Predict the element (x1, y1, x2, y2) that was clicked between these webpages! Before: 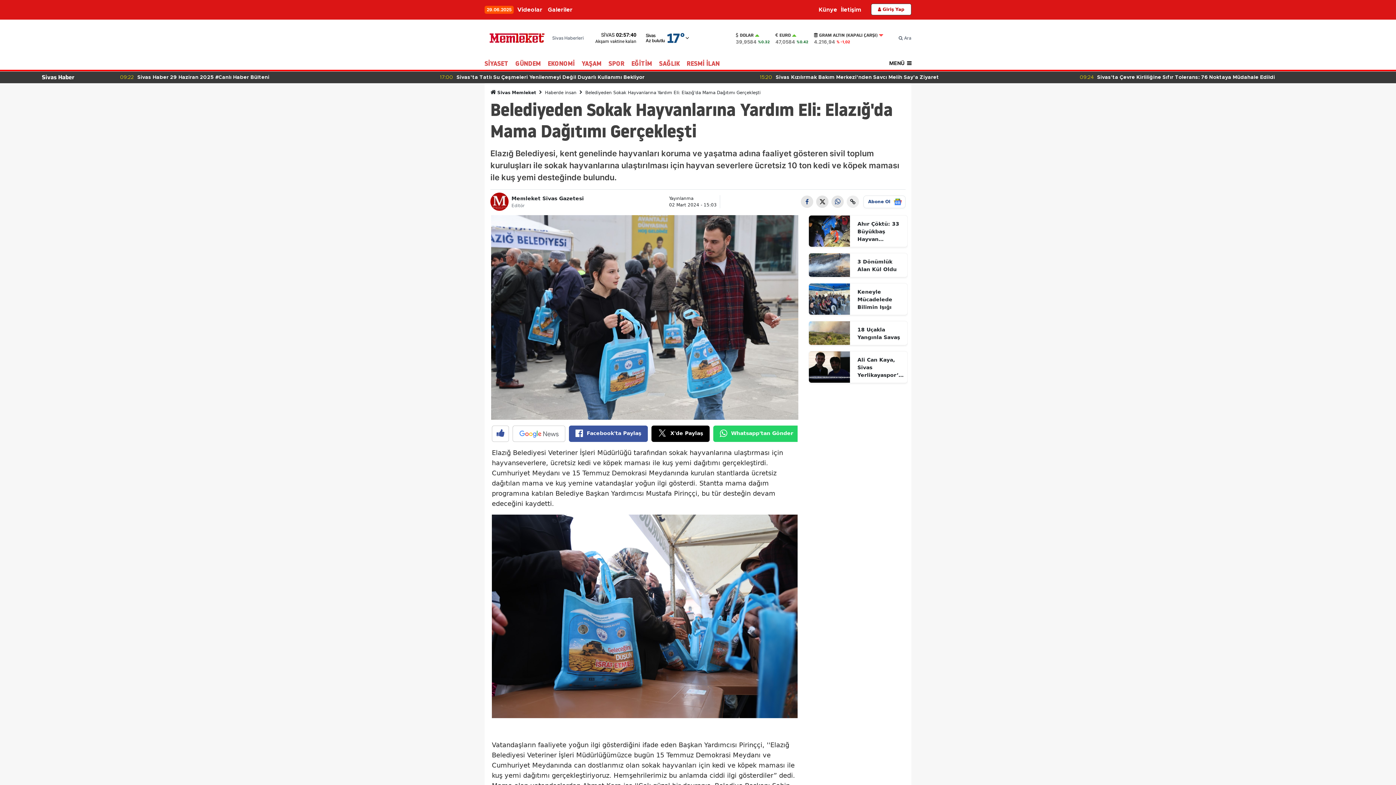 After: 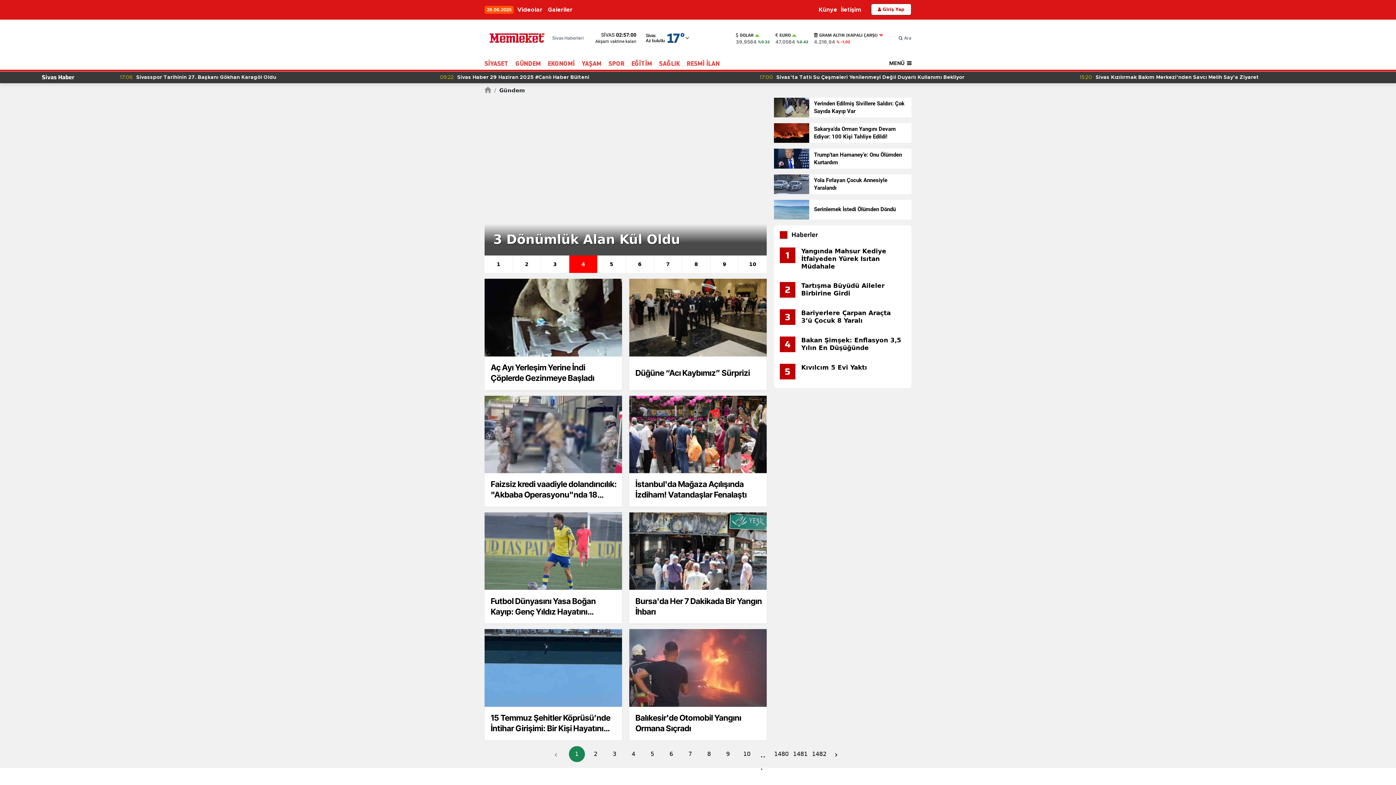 Action: label: GÜNDEM bbox: (515, 56, 548, 69)